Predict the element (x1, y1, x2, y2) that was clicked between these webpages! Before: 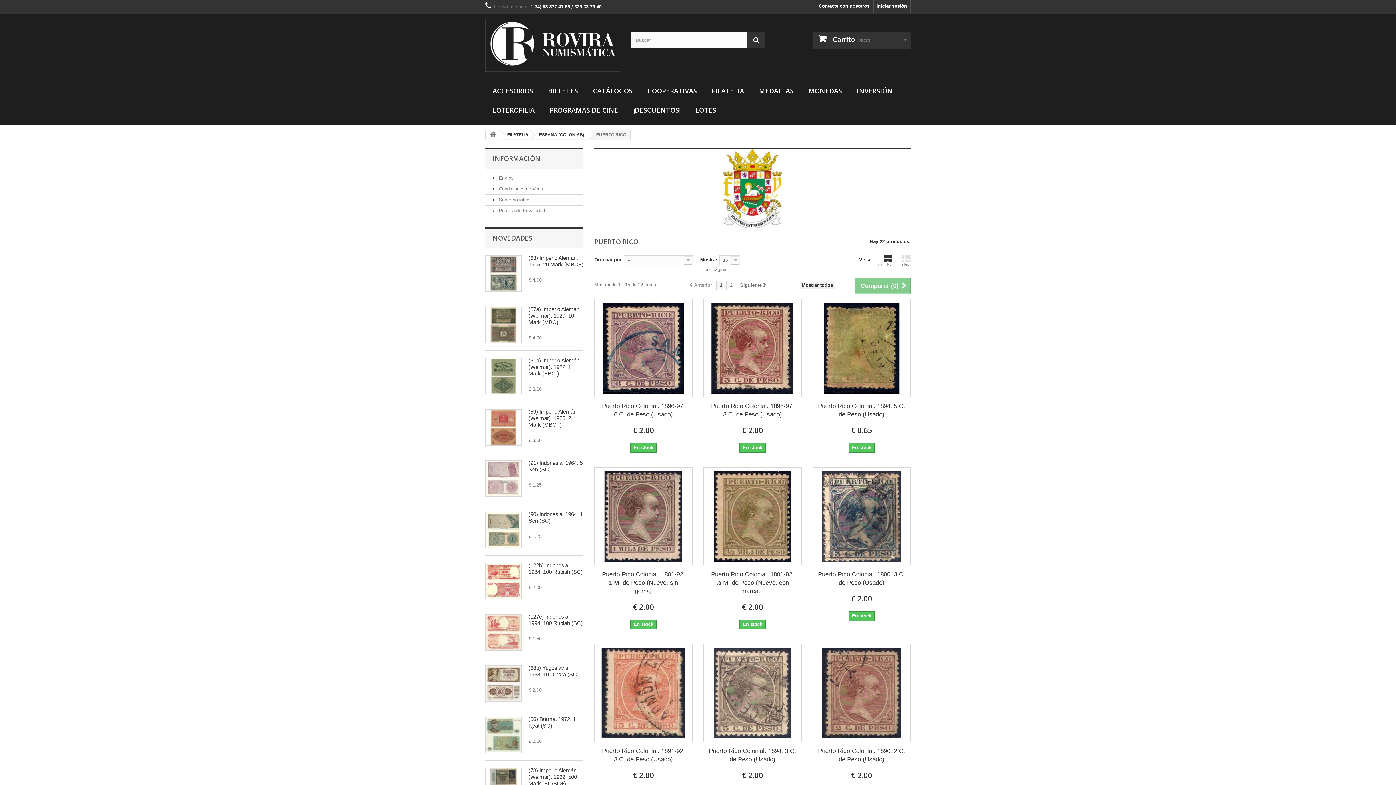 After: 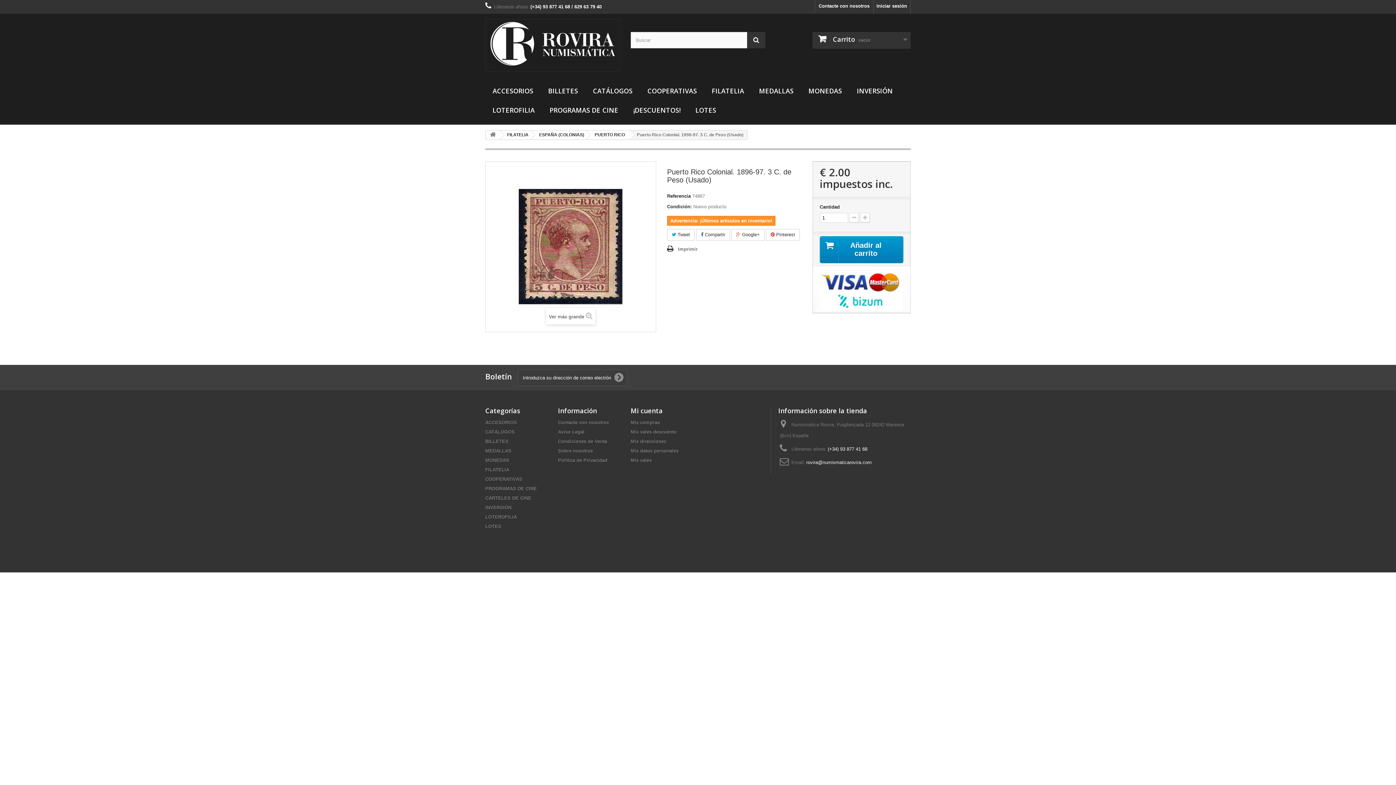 Action: bbox: (709, 402, 796, 418) label: Puerto Rico Colonial. 1896-97. 3 C. de Peso (Usado)